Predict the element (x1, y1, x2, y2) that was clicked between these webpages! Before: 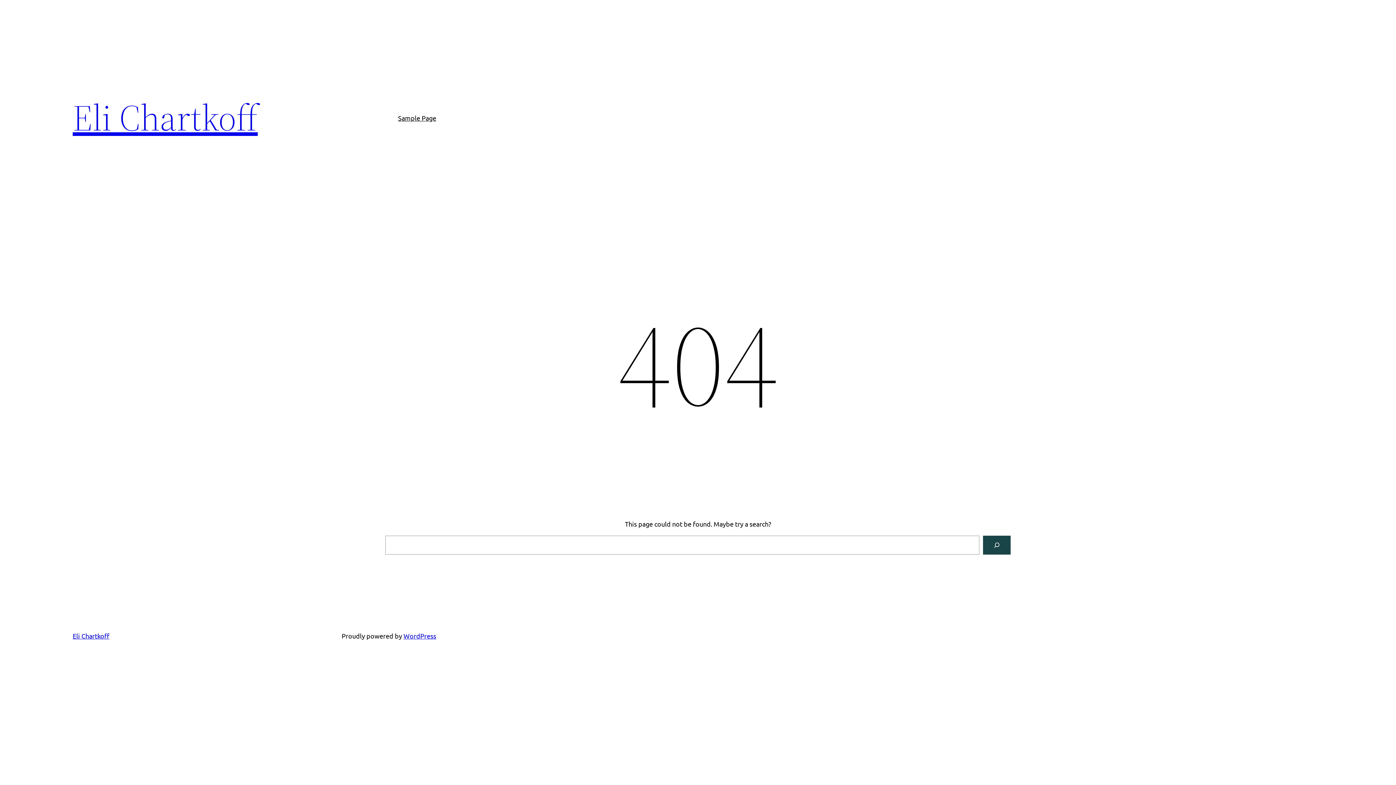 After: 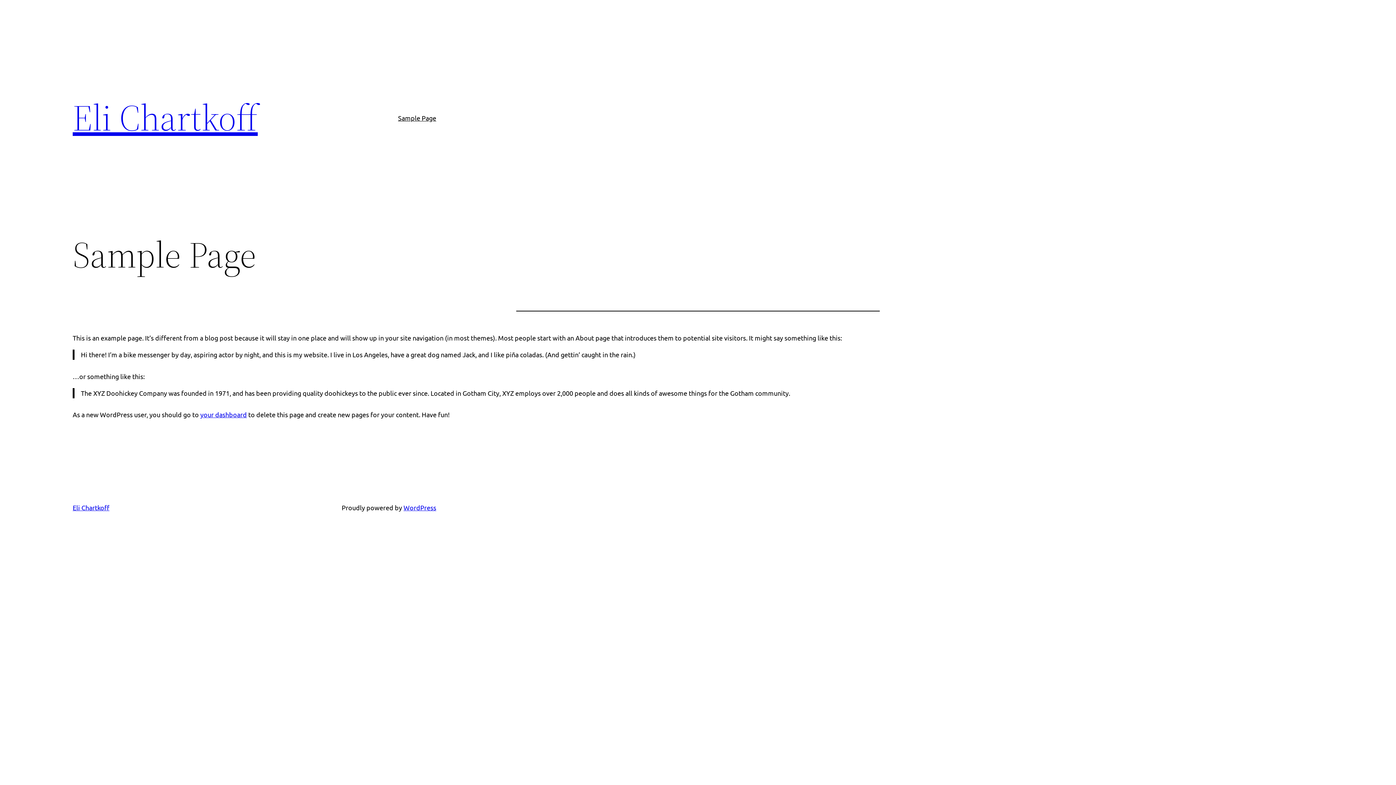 Action: label: Sample Page bbox: (398, 112, 436, 123)